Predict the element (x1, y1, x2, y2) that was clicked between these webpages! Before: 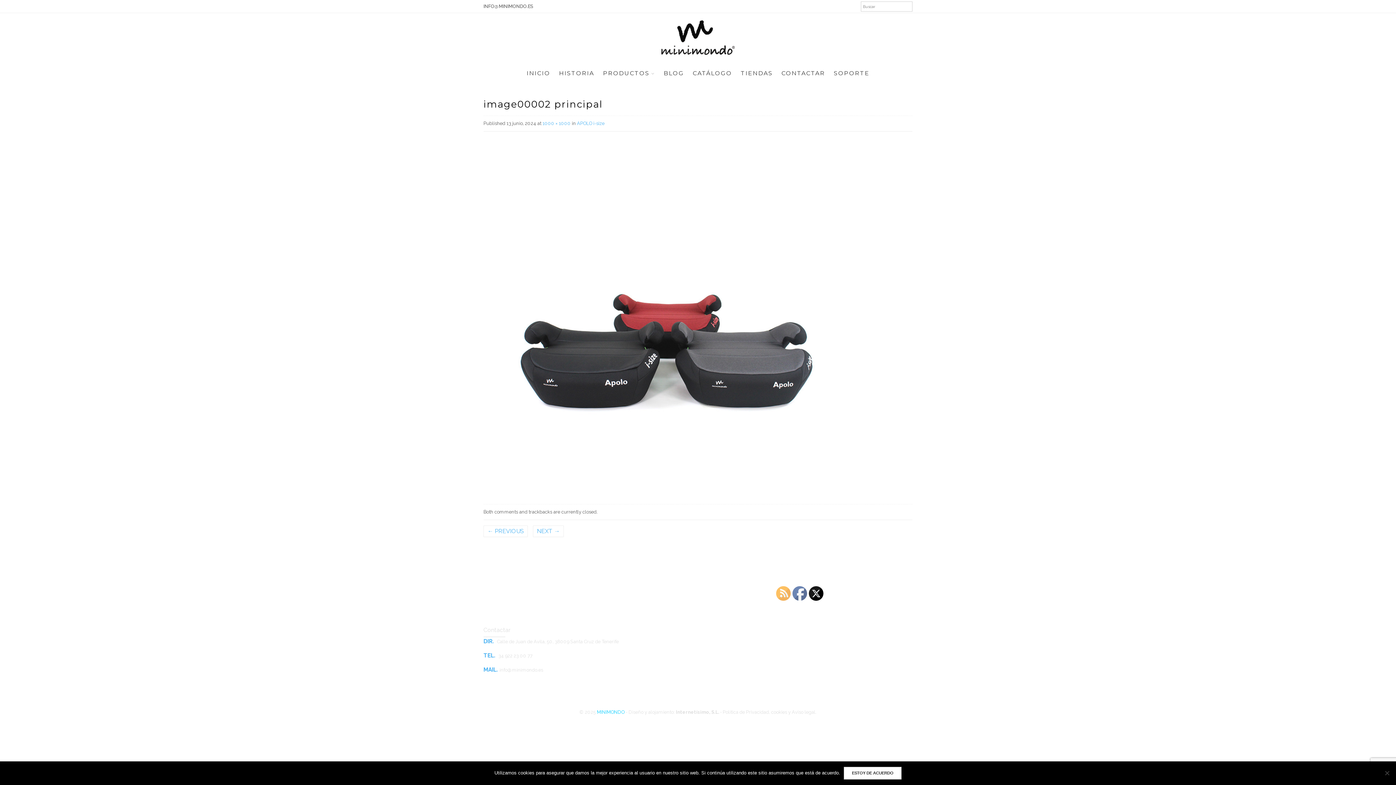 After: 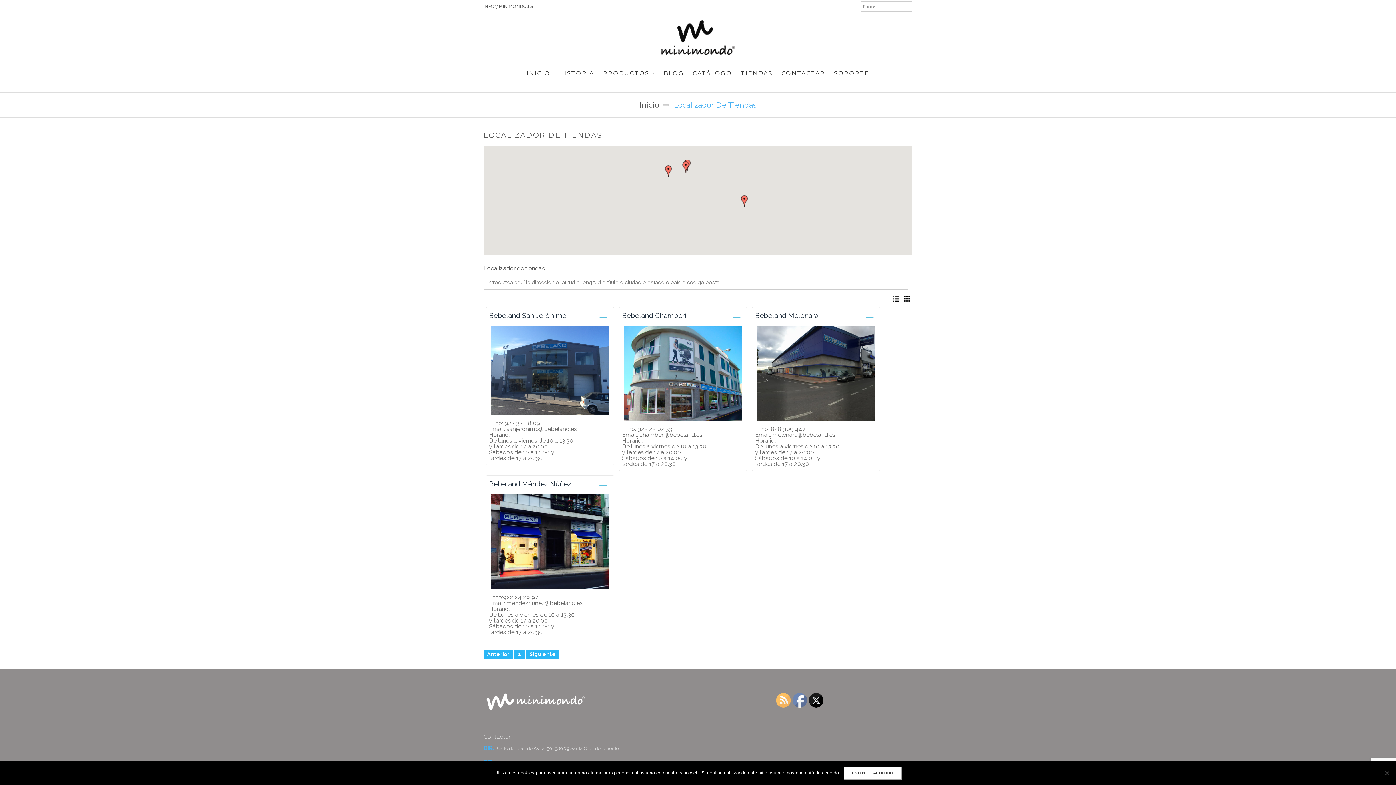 Action: label: TIENDAS bbox: (737, 61, 776, 85)